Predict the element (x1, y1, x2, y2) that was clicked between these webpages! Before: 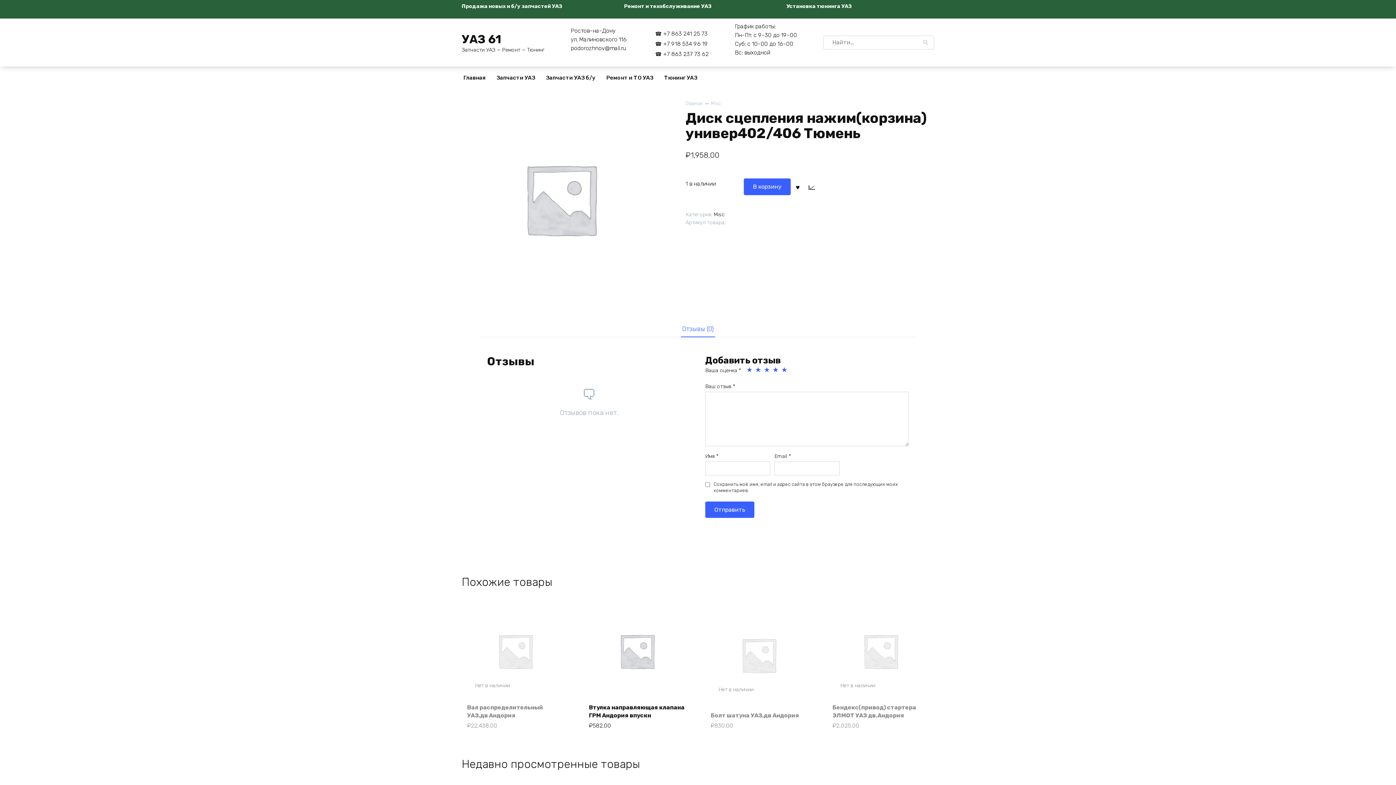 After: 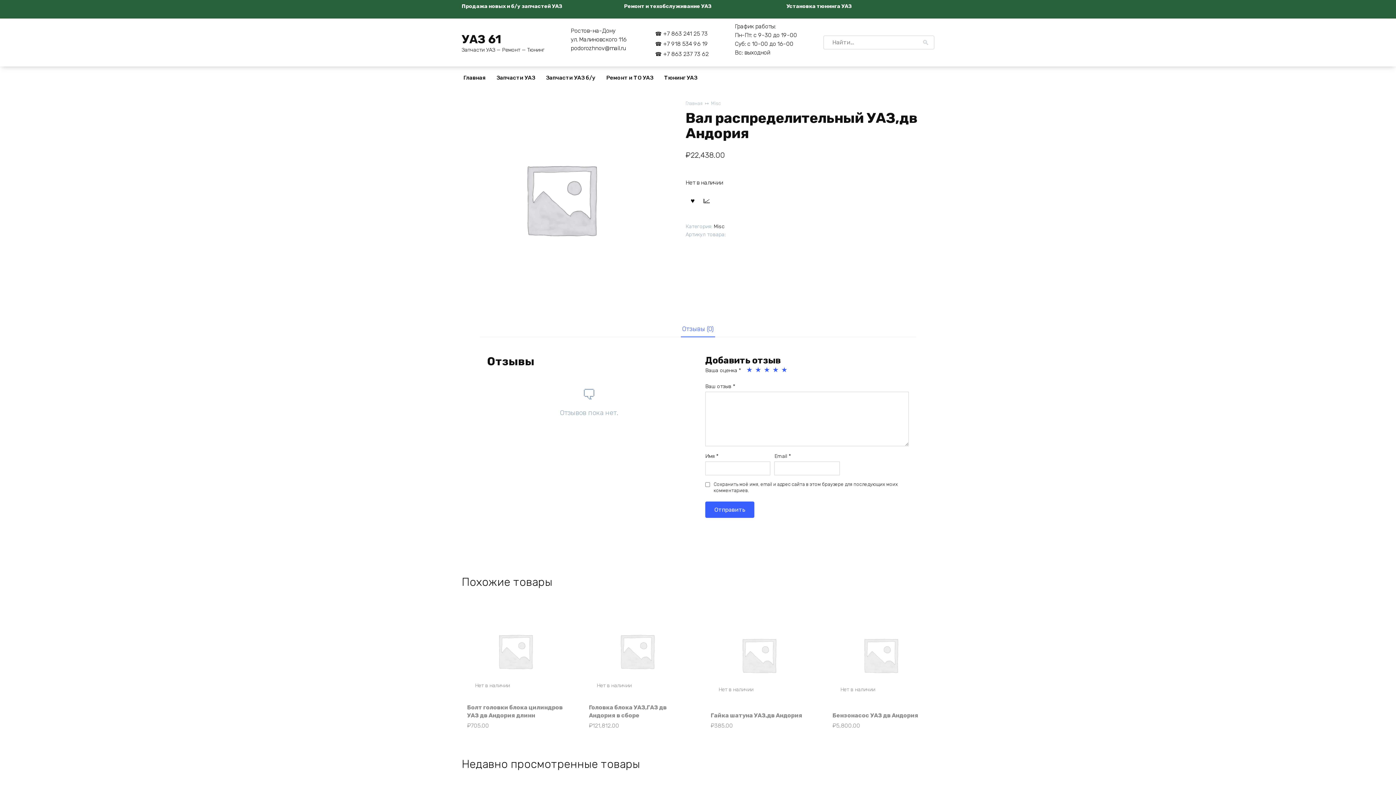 Action: bbox: (467, 704, 543, 719) label: Вал распределительный УАЗ,дв Андория